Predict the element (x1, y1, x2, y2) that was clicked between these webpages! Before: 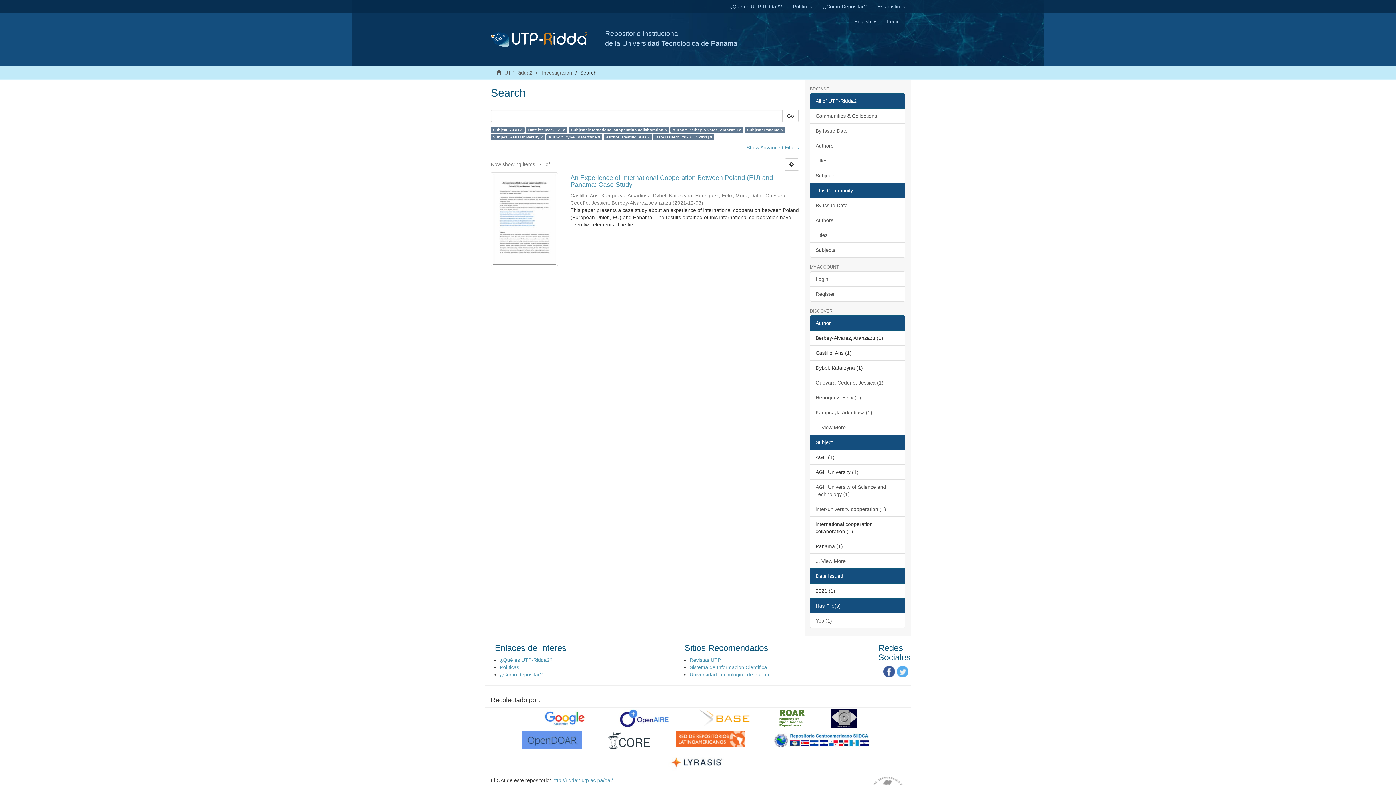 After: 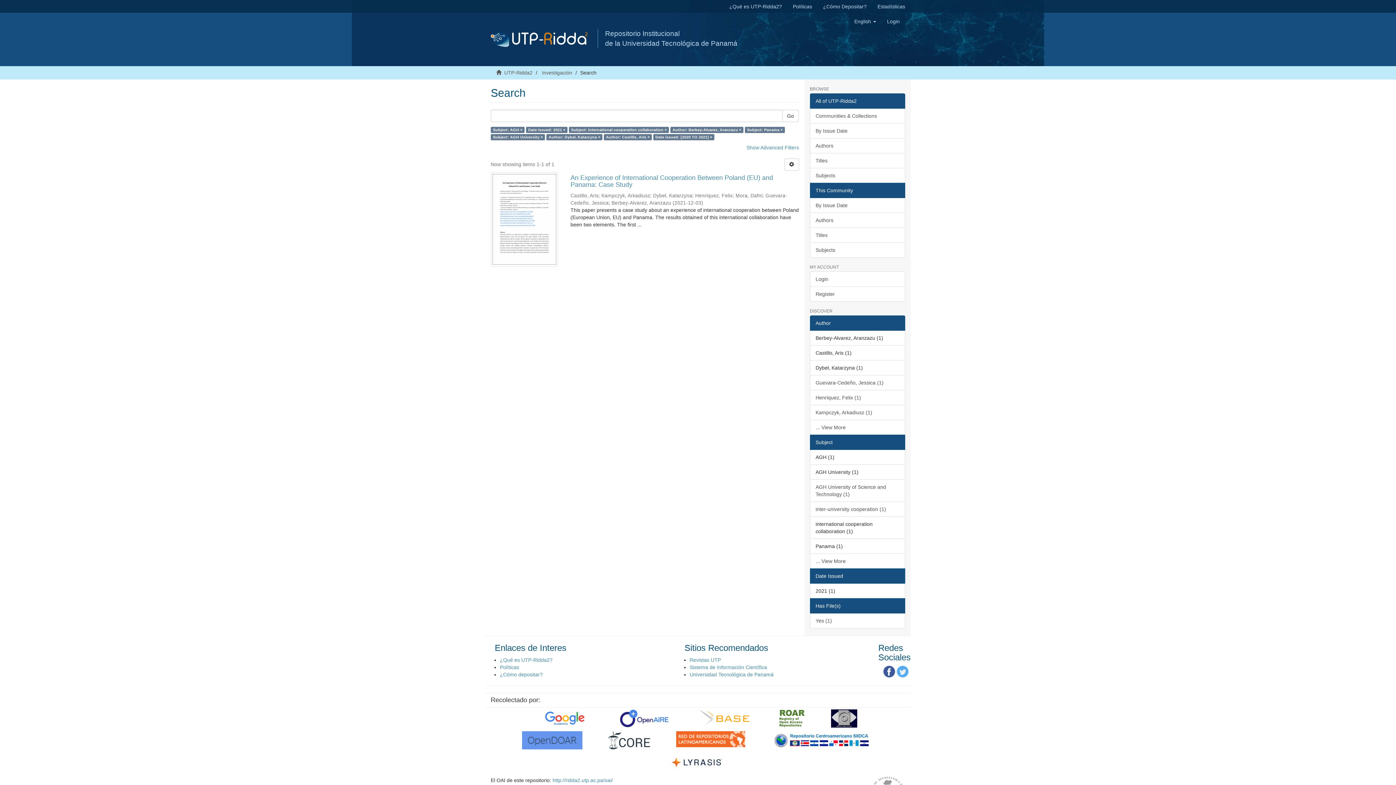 Action: bbox: (810, 315, 905, 330) label: Author